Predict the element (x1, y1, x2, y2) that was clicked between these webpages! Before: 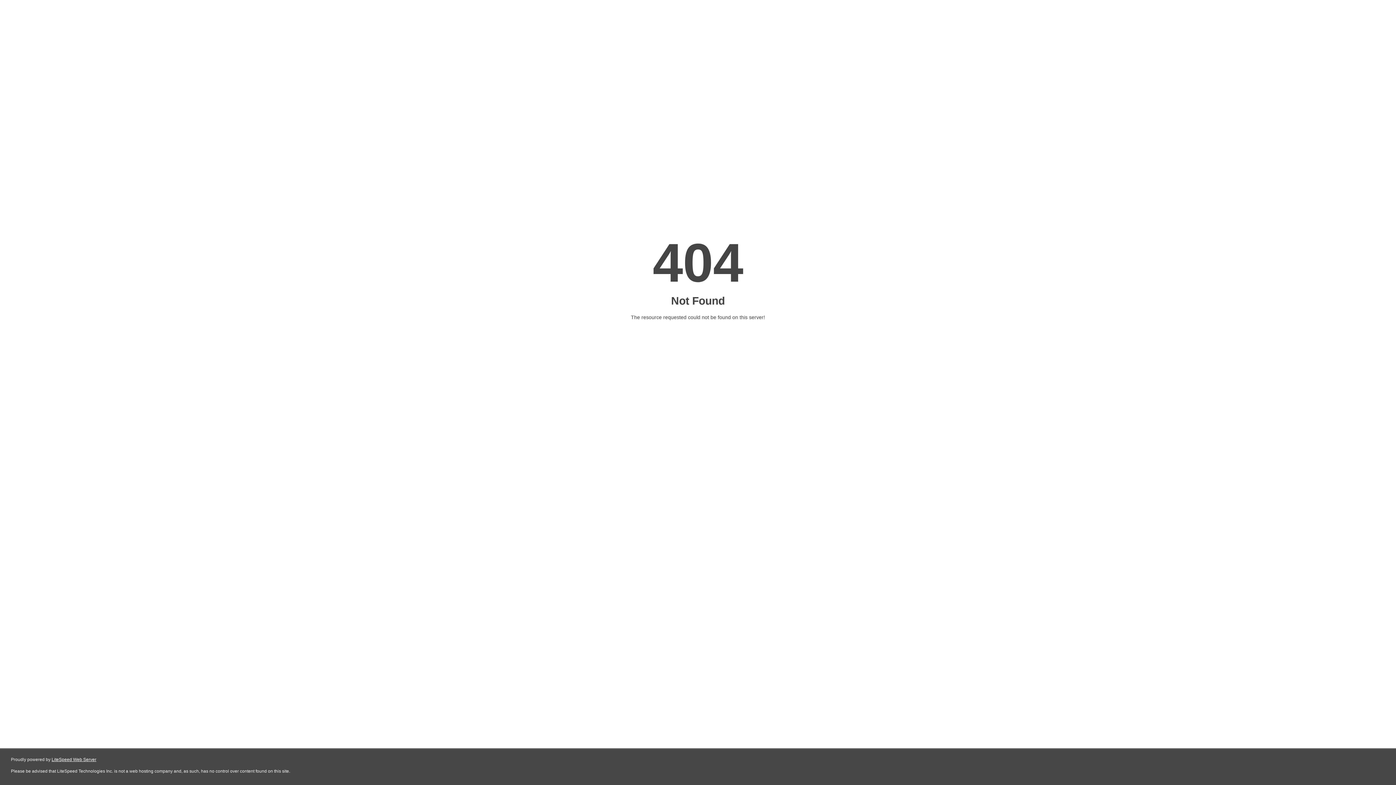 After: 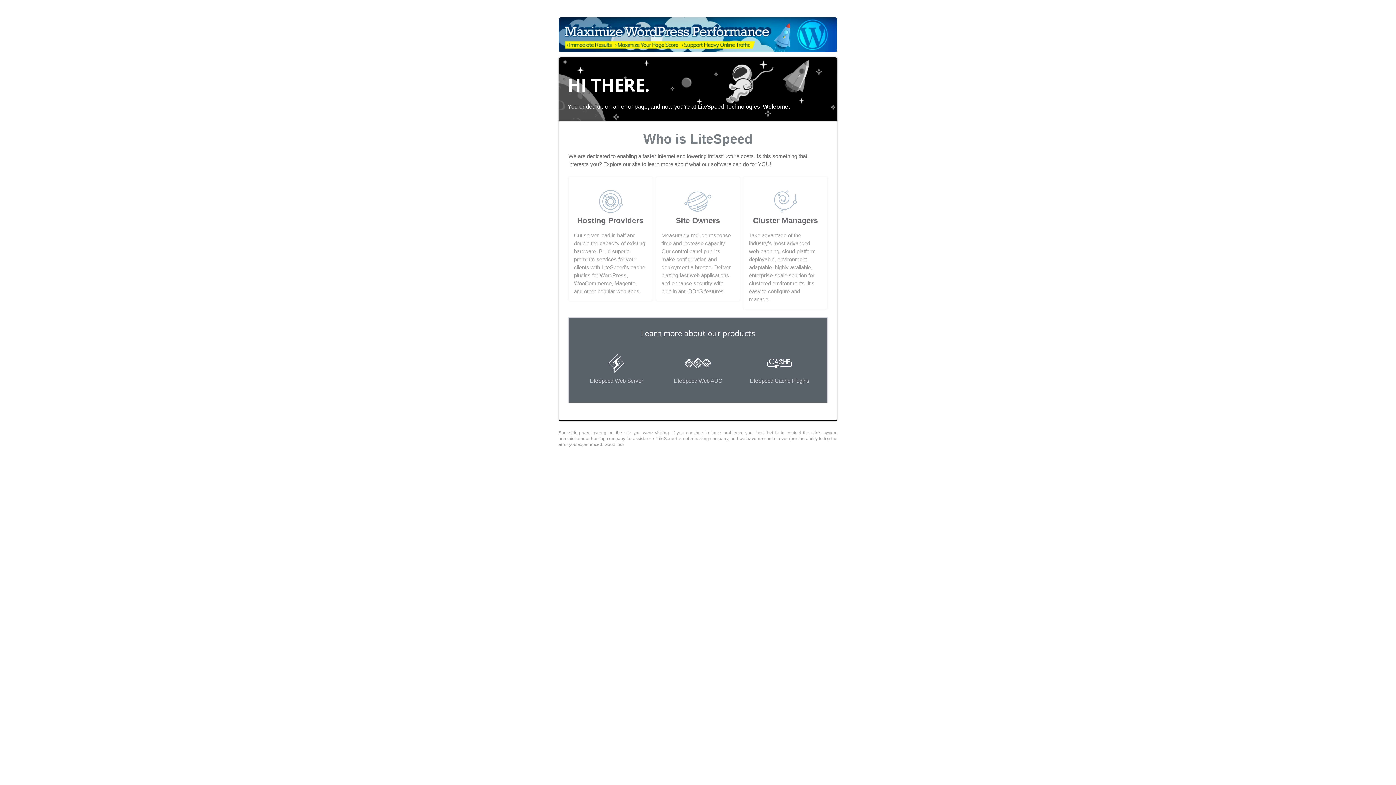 Action: label: LiteSpeed Web Server bbox: (51, 757, 96, 762)